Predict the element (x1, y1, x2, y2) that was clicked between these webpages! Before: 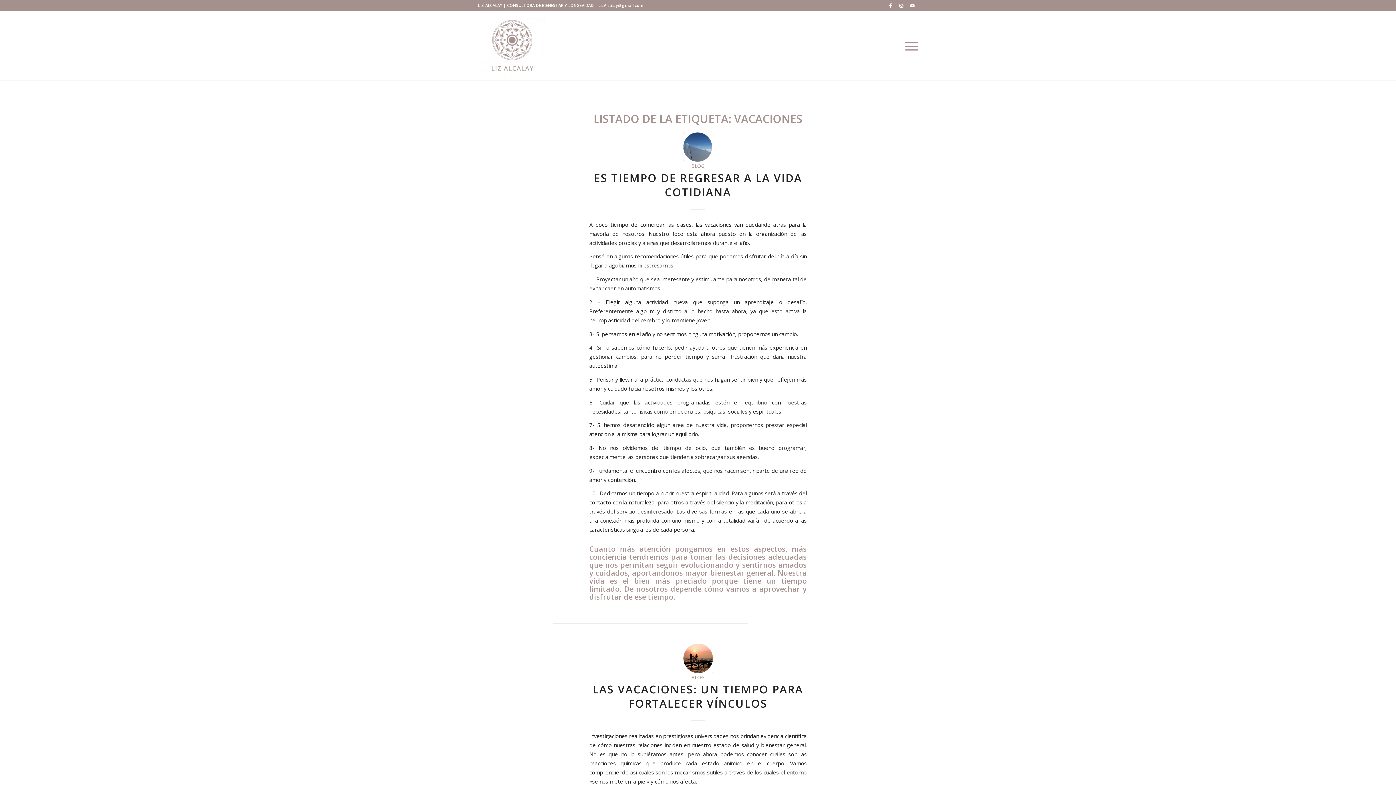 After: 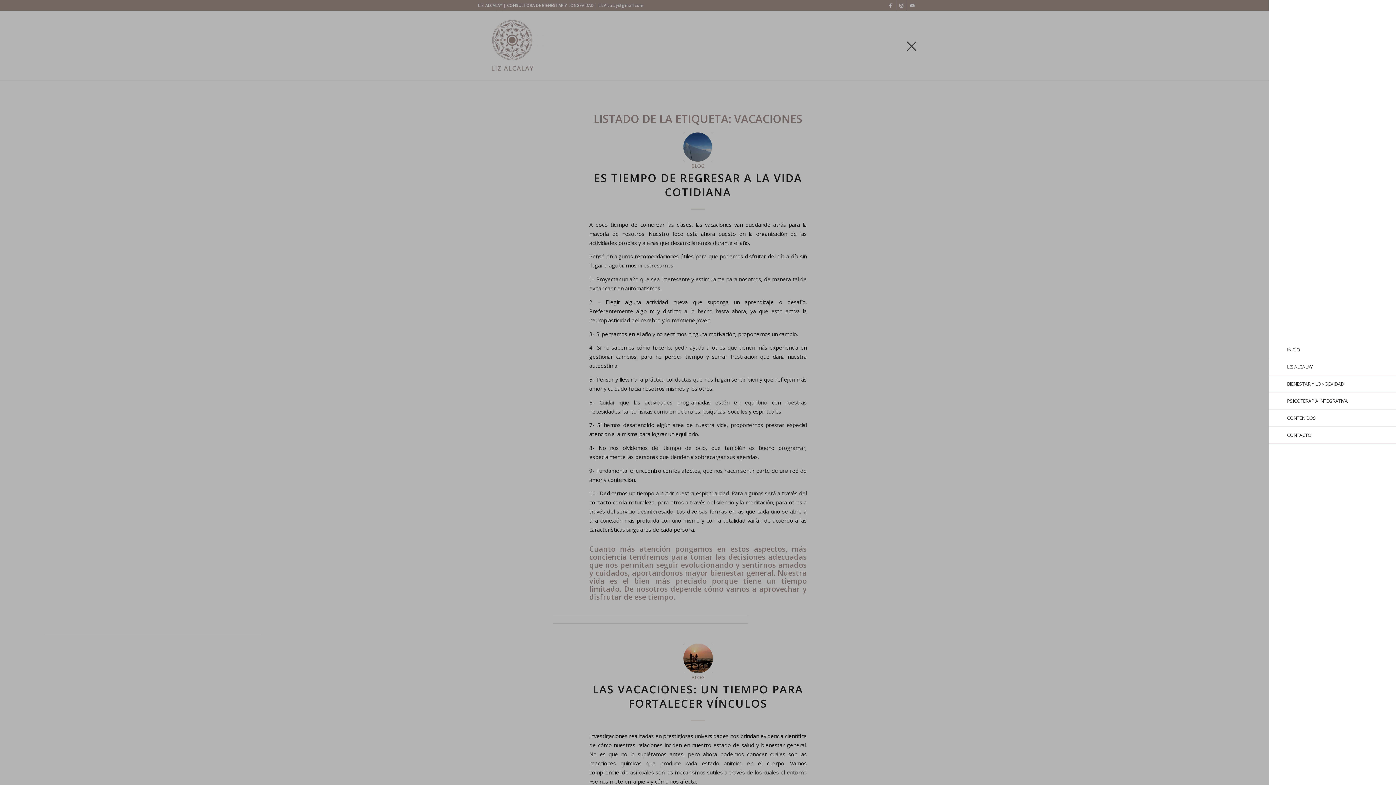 Action: bbox: (900, 10, 918, 80) label: Menú